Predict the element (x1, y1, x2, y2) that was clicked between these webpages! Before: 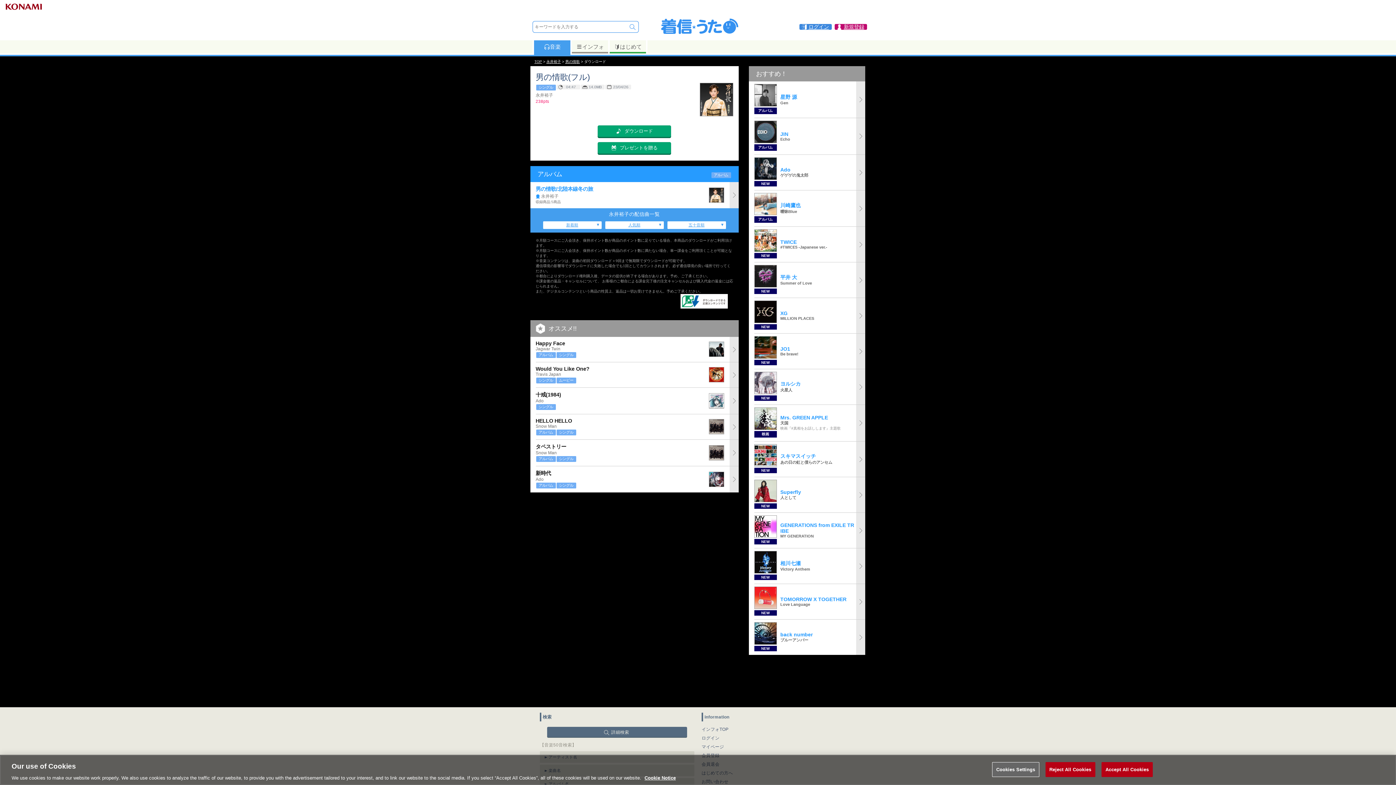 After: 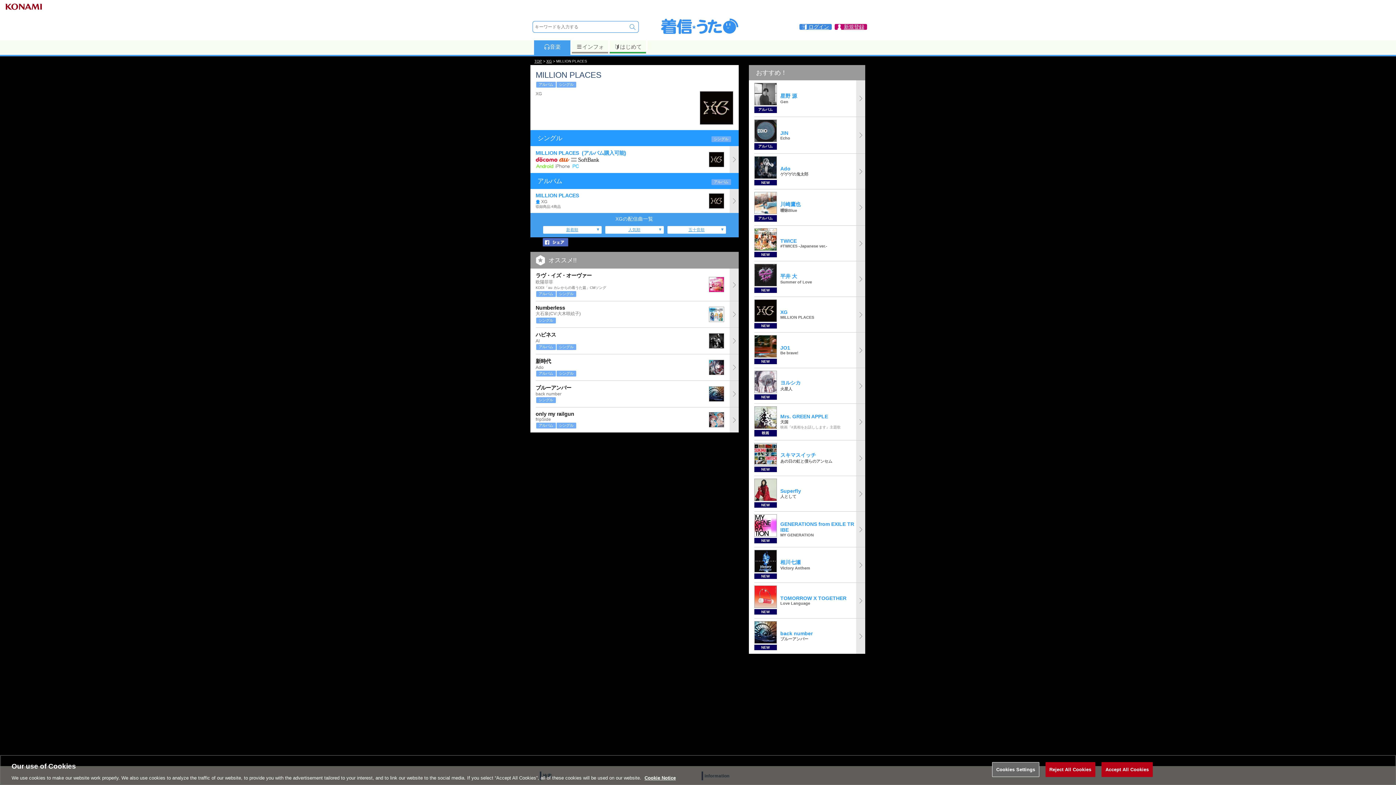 Action: label: NEW
	
XG
MILLION PLACES bbox: (754, 298, 865, 333)